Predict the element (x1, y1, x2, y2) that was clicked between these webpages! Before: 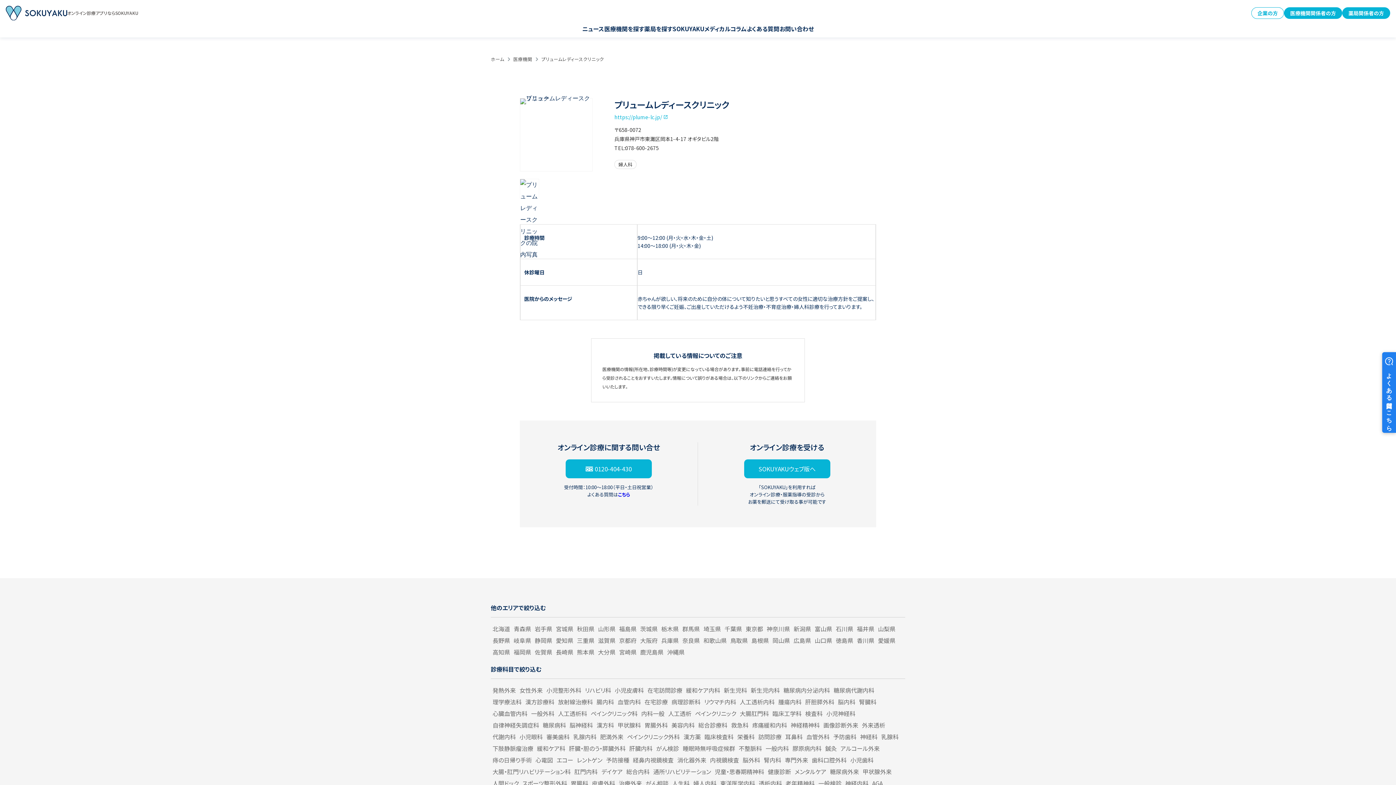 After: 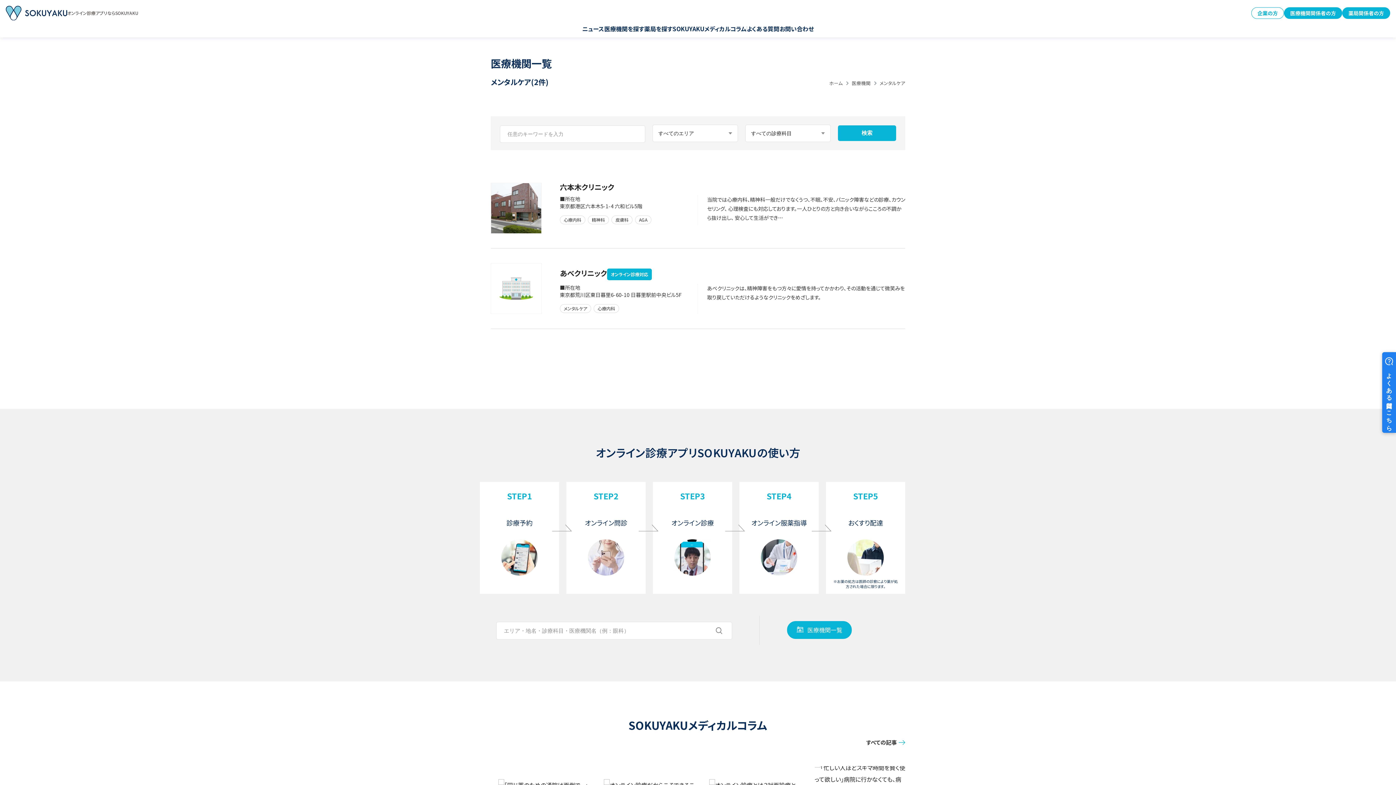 Action: bbox: (794, 767, 826, 776) label: メンタルケア